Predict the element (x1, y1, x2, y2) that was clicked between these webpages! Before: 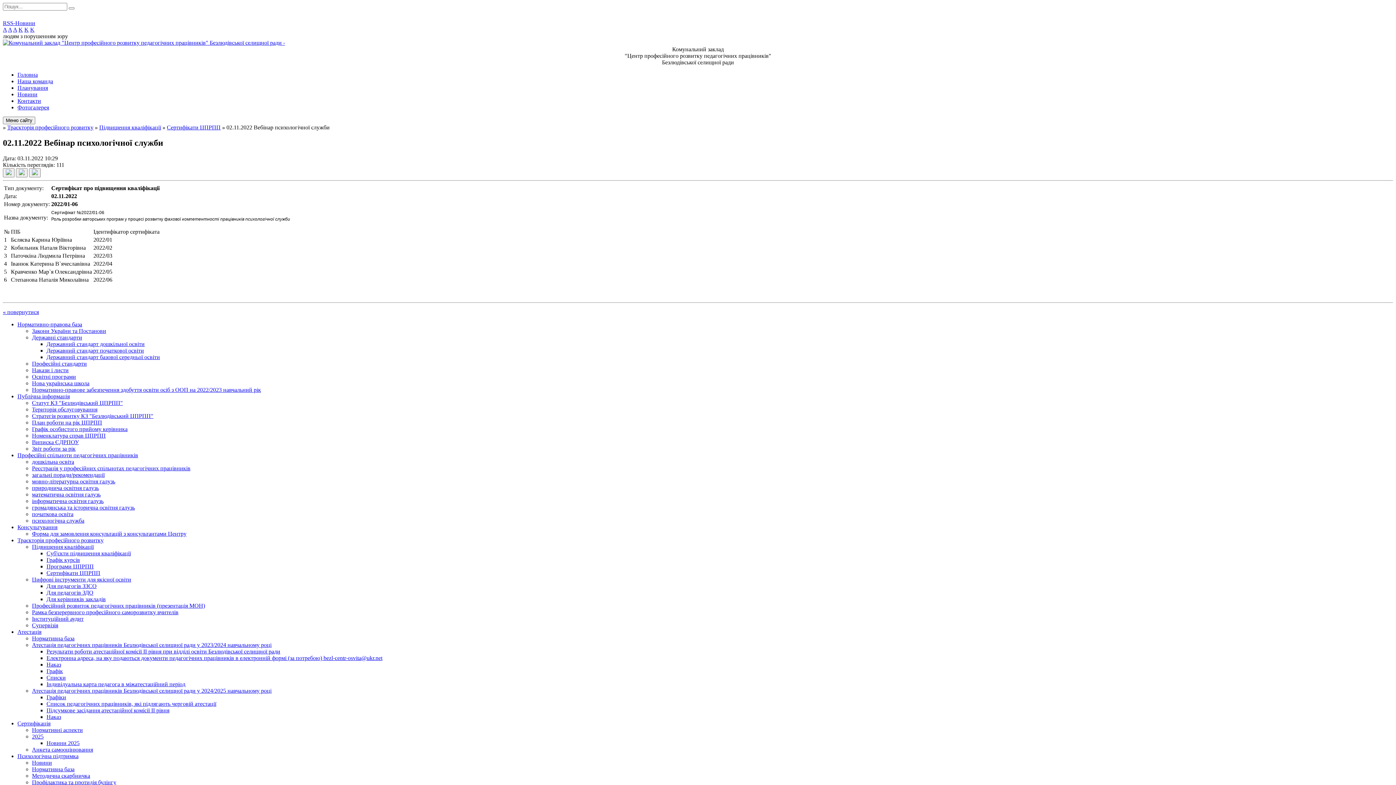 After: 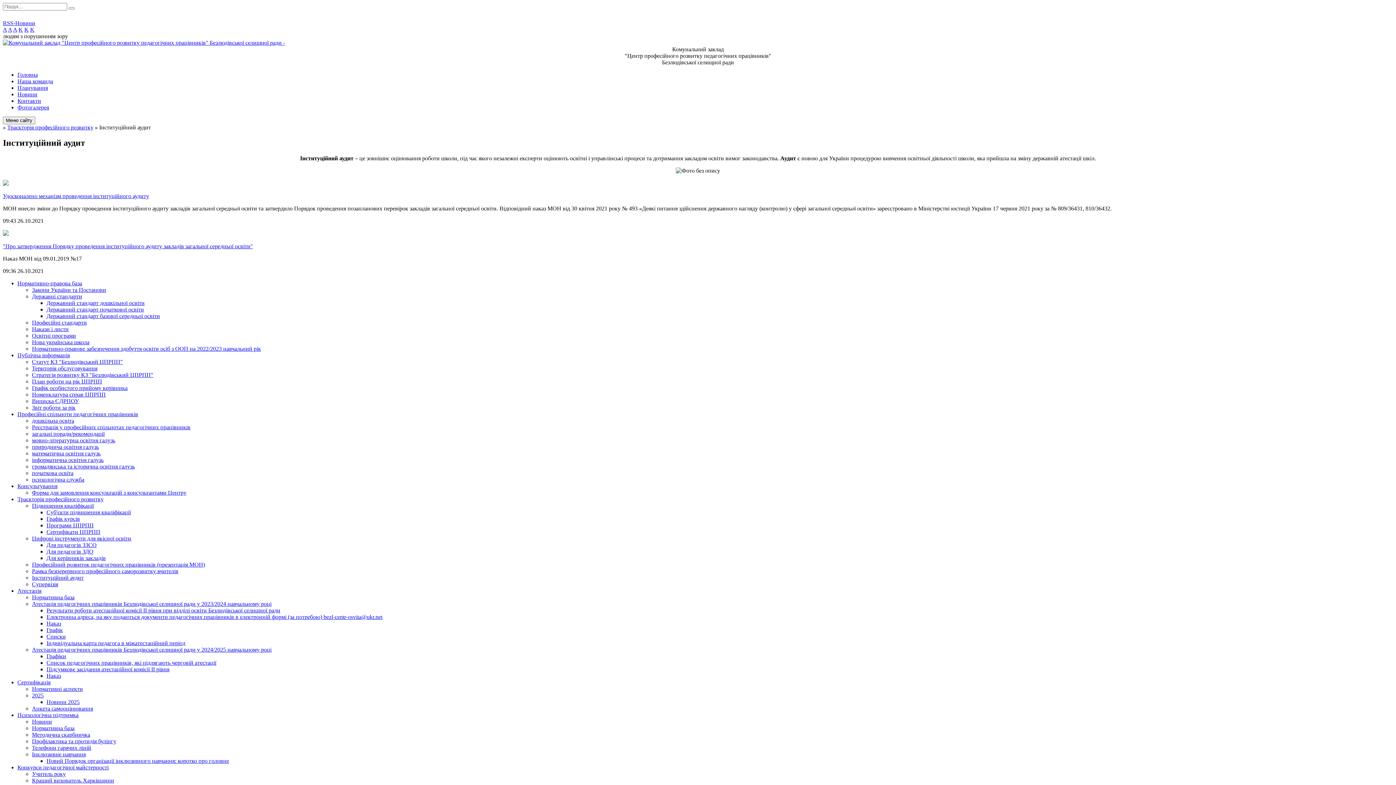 Action: bbox: (32, 615, 83, 622) label: Інституційний аудит